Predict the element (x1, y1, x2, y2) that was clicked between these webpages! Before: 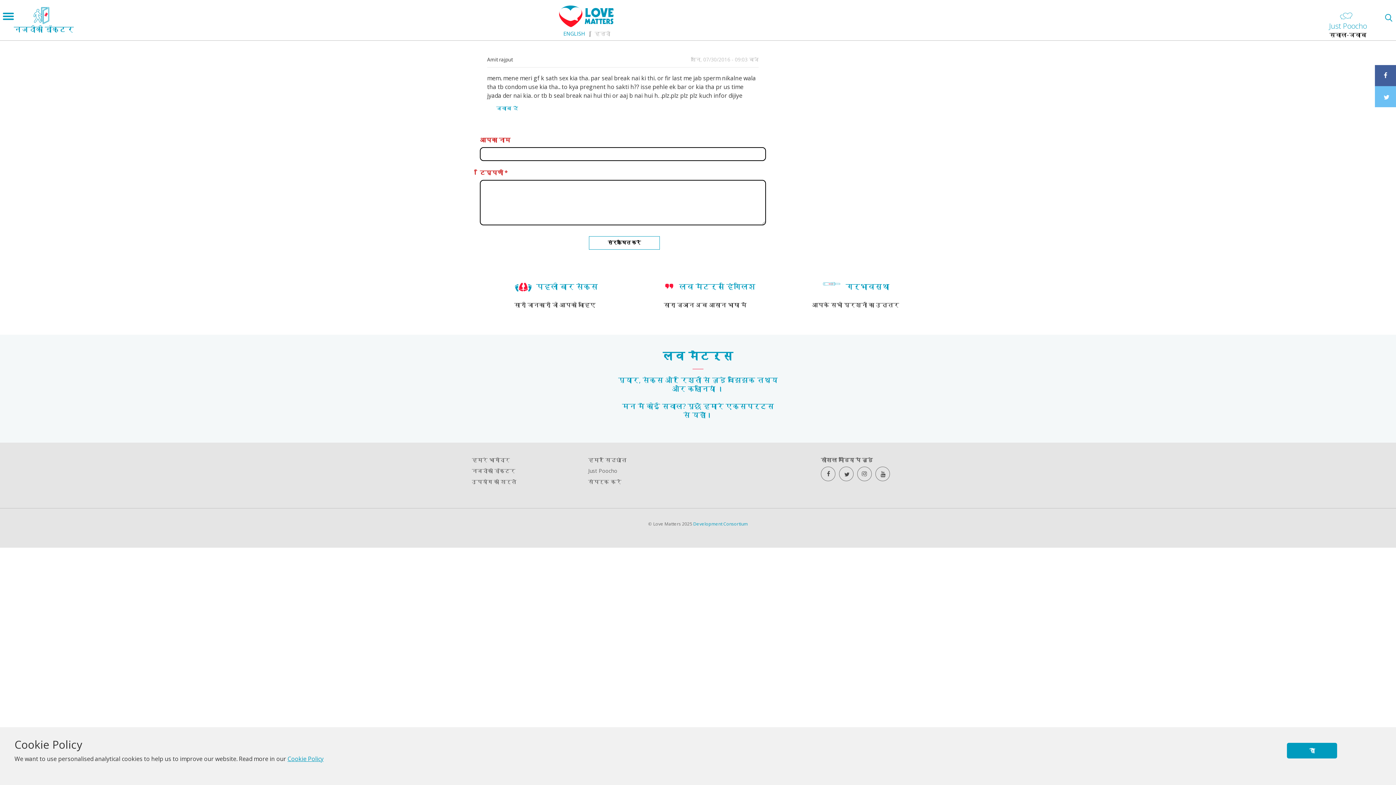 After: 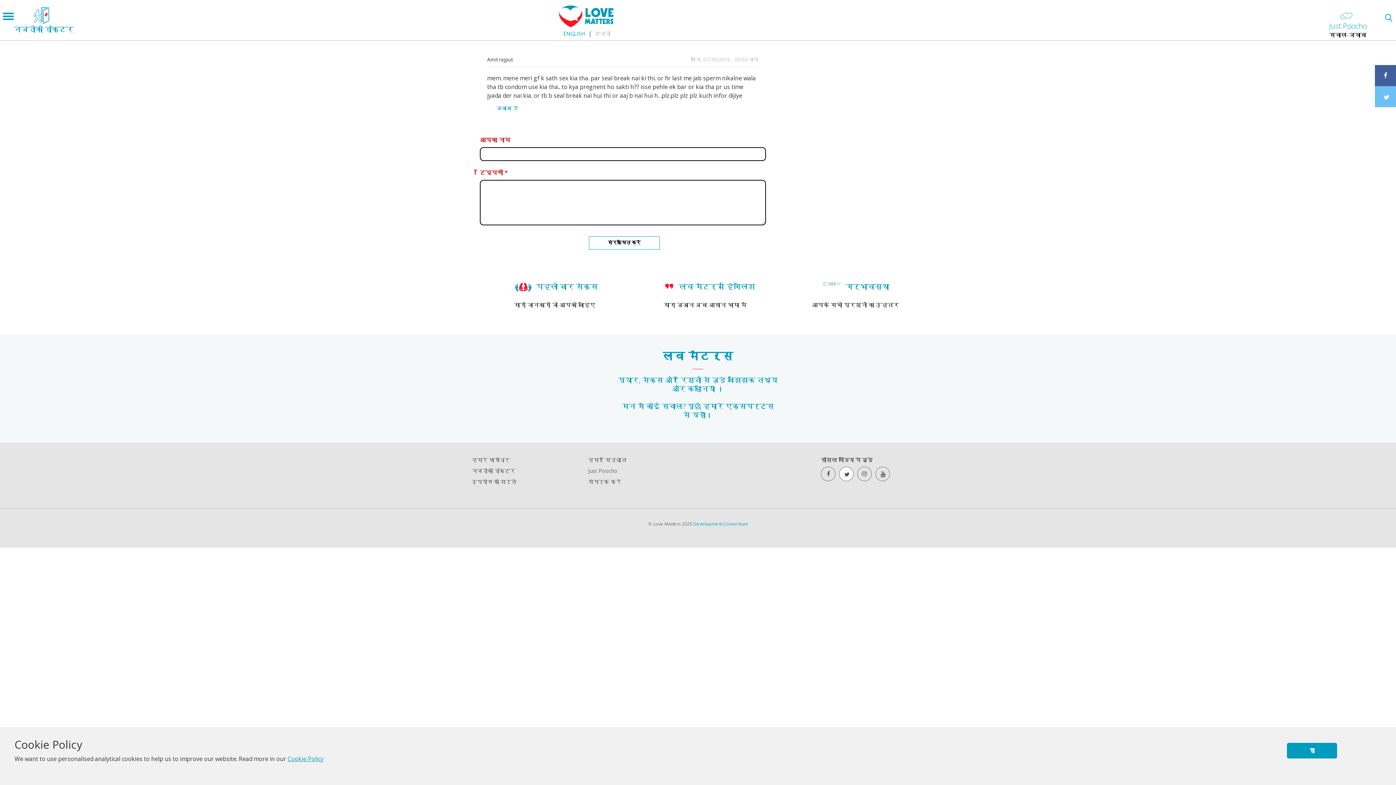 Action: bbox: (839, 466, 853, 481) label: twitter